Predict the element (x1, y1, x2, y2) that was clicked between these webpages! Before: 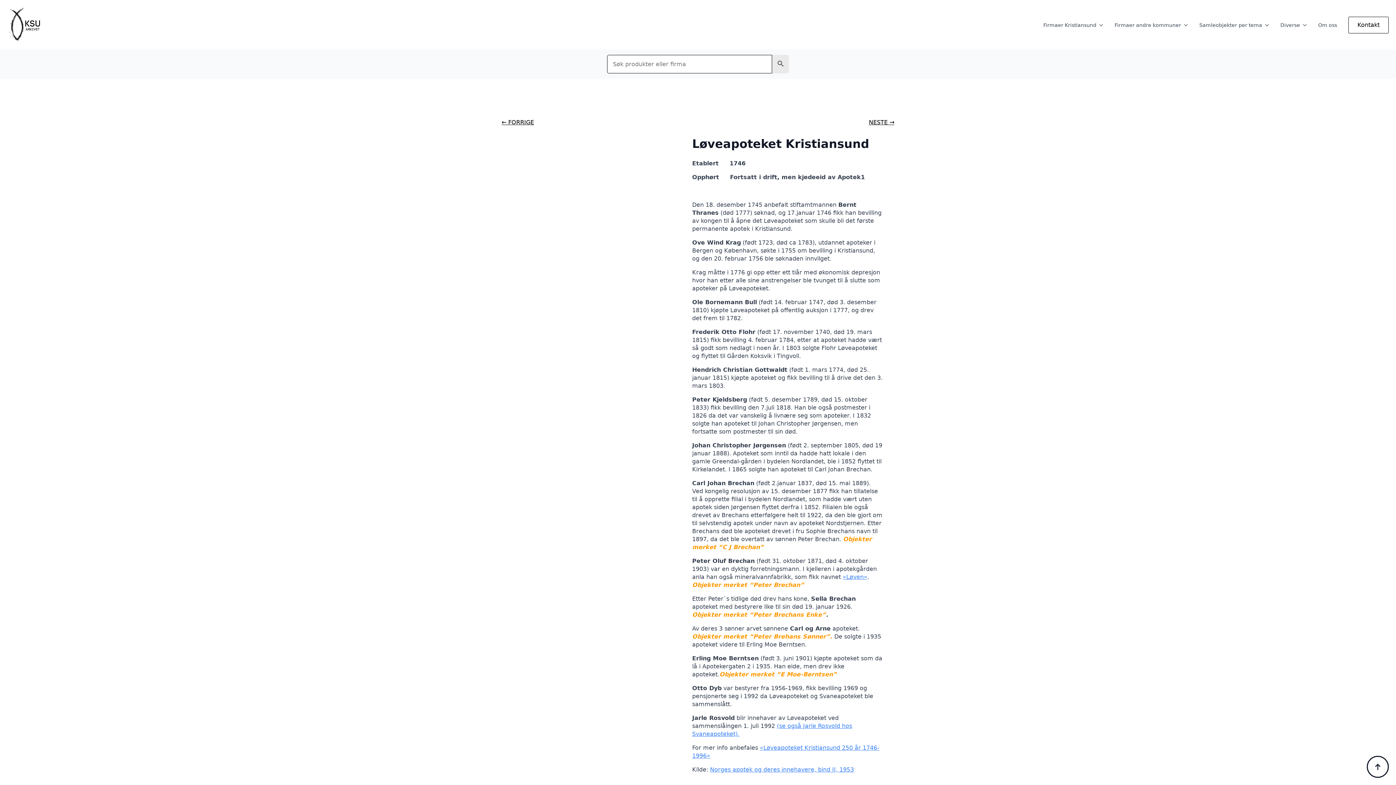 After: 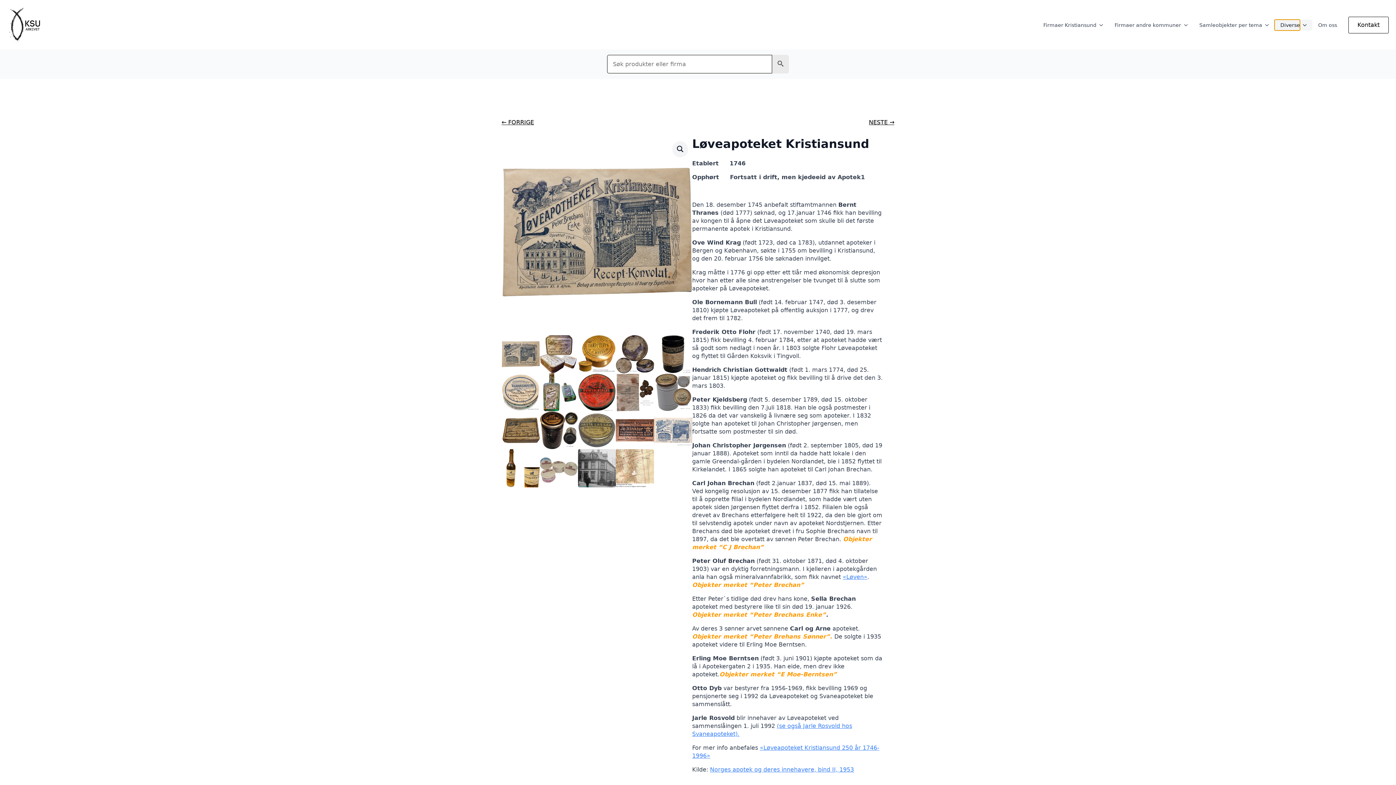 Action: label: Diverse bbox: (1274, 19, 1300, 30)